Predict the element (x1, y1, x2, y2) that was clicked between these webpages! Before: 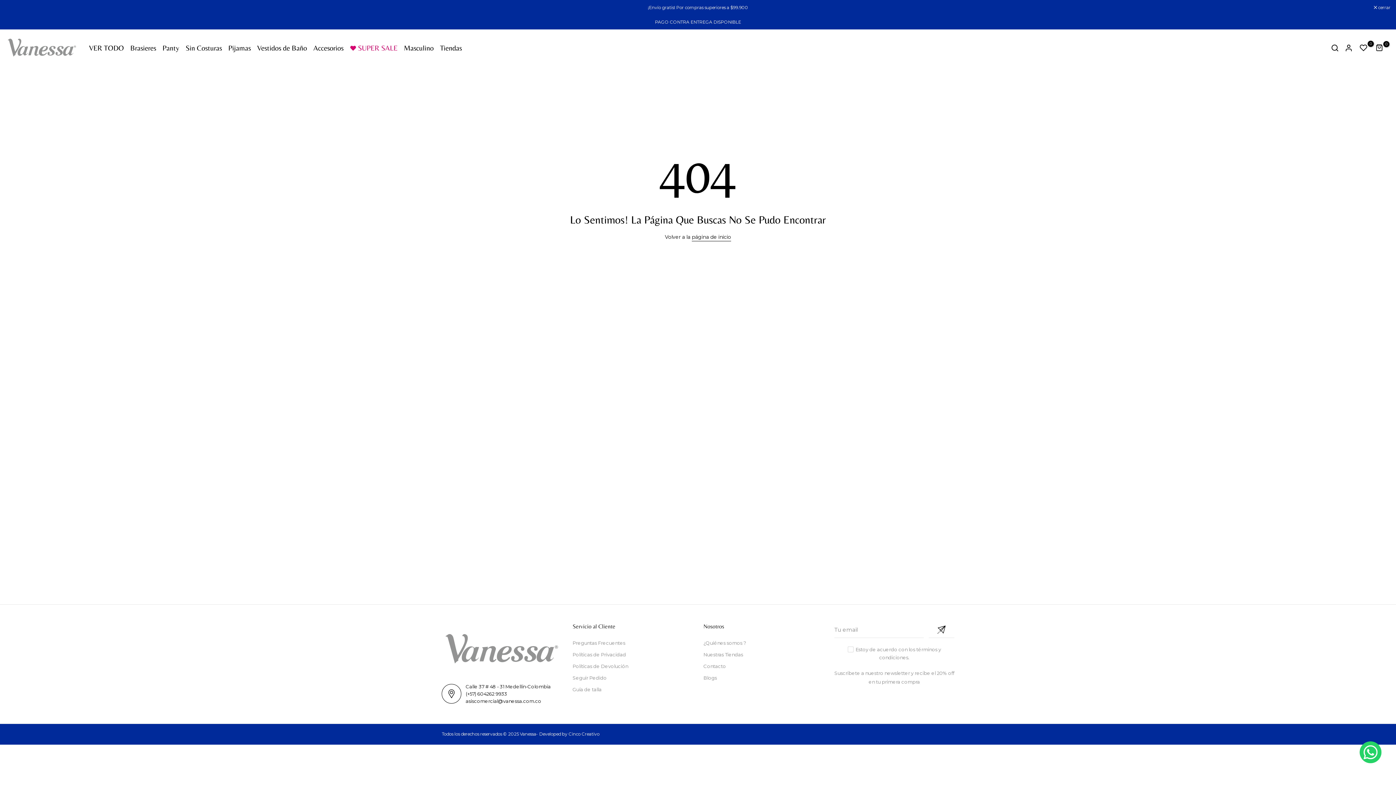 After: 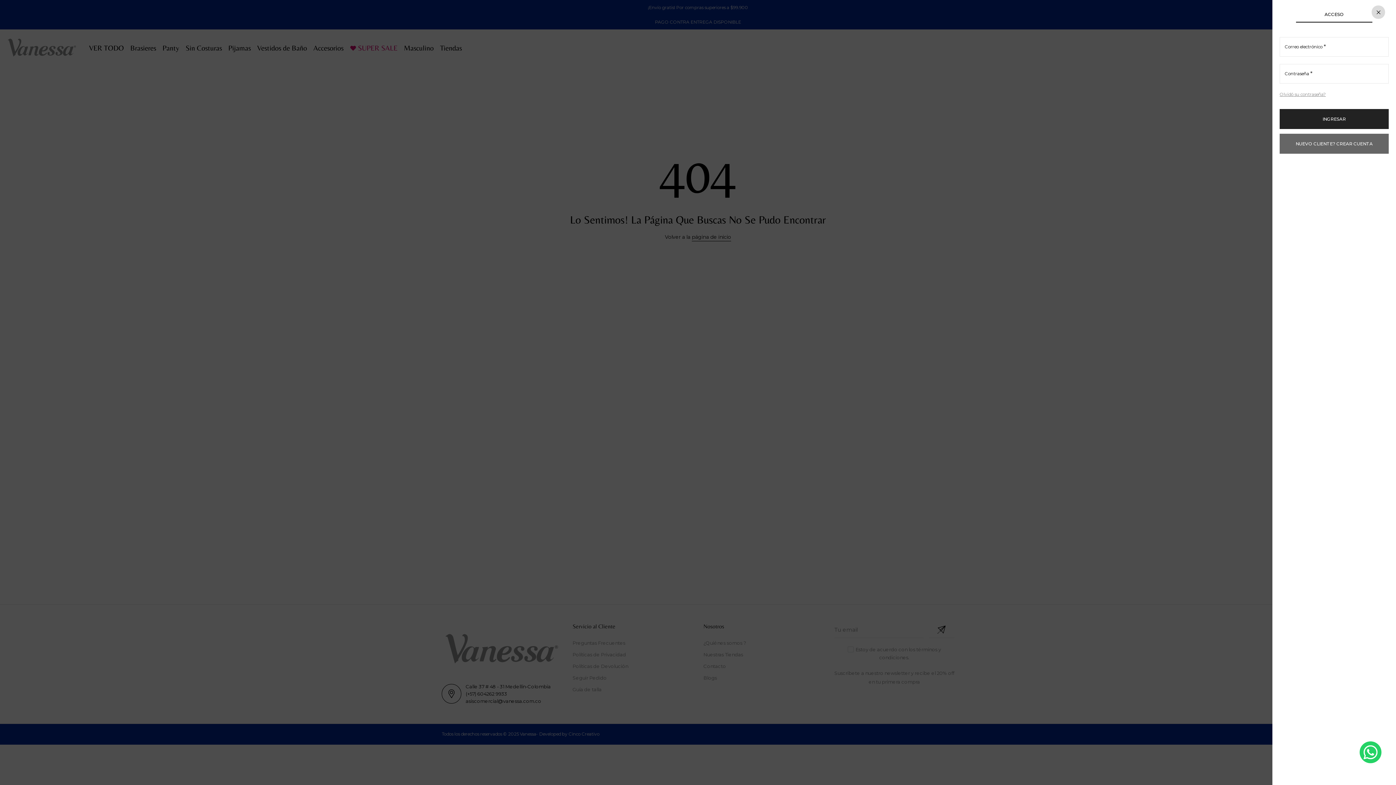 Action: bbox: (1345, 44, 1353, 52)